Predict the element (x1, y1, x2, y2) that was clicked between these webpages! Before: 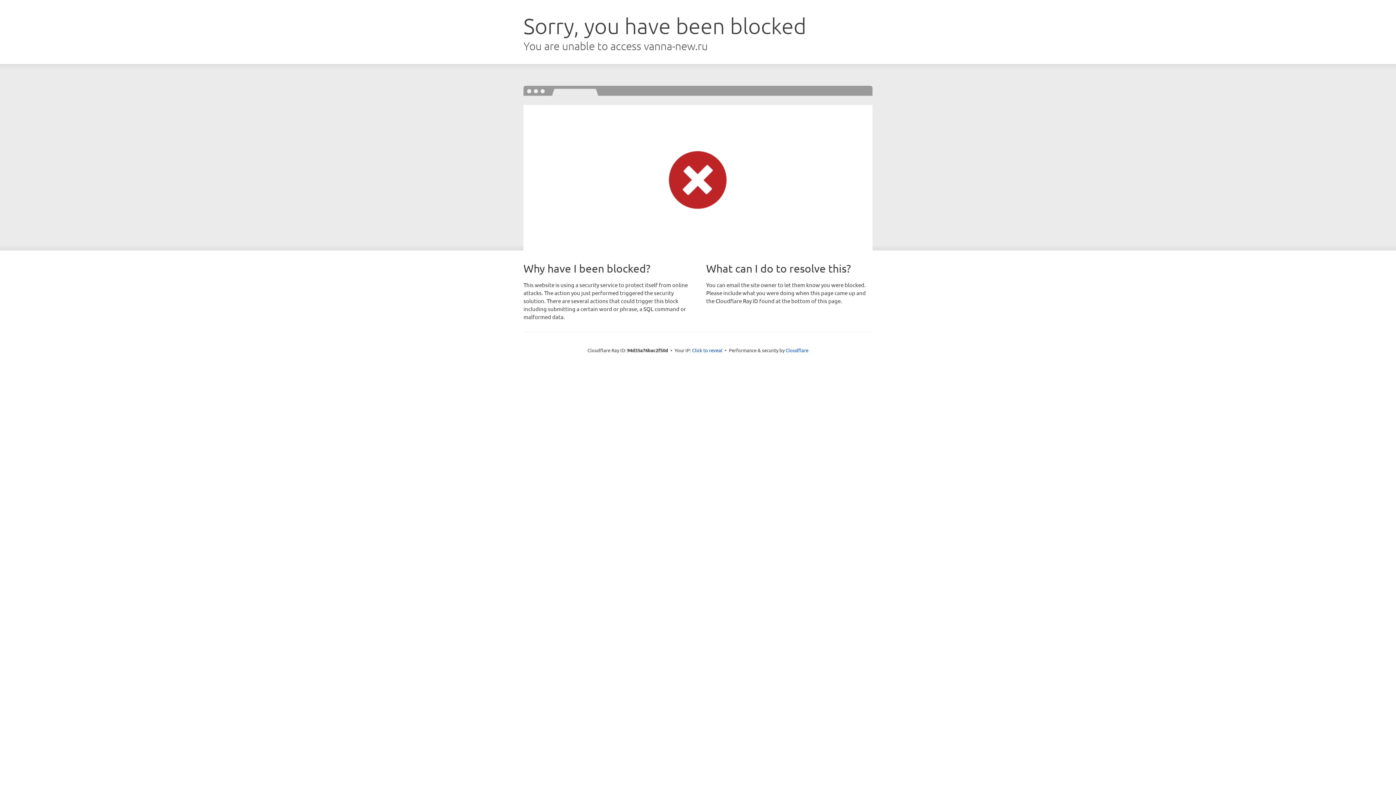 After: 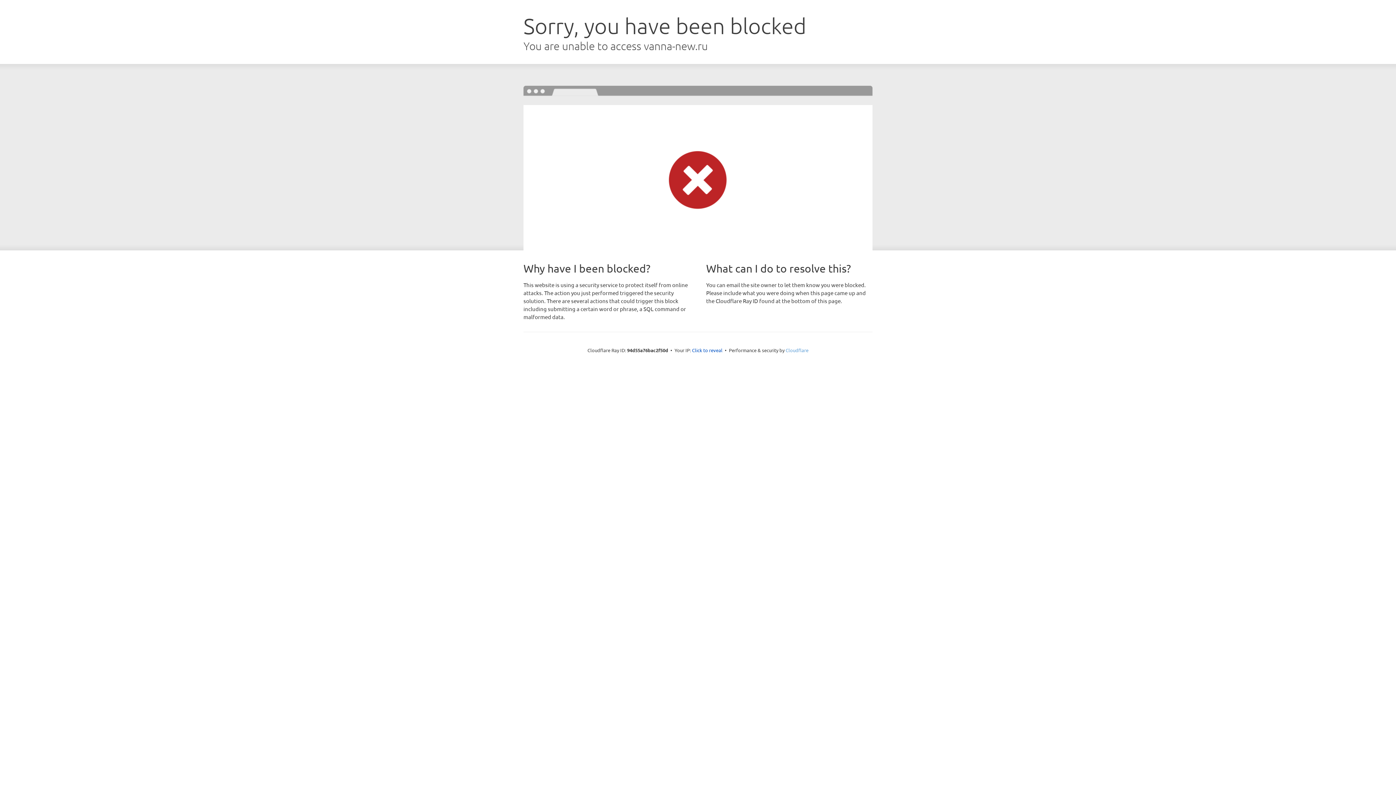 Action: label: Cloudflare bbox: (785, 347, 808, 353)